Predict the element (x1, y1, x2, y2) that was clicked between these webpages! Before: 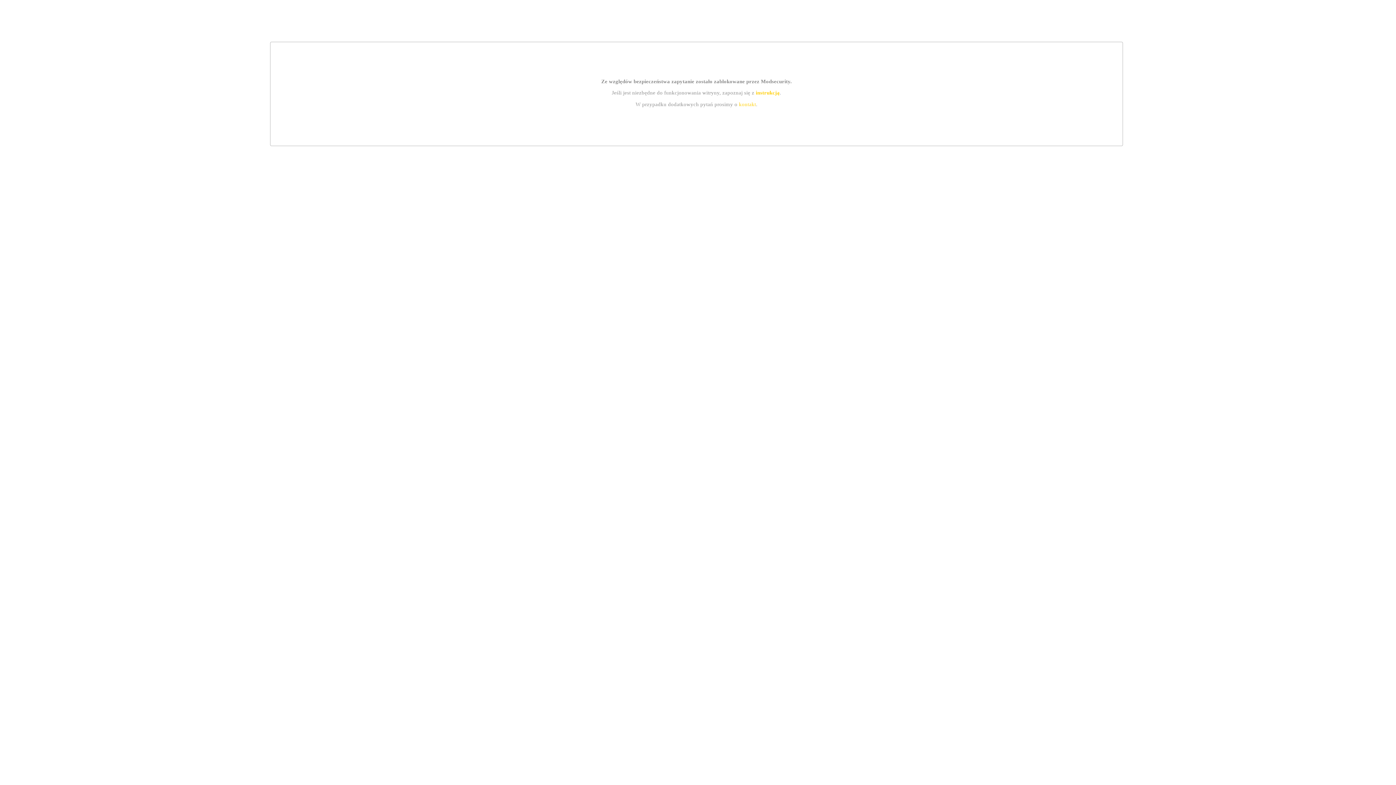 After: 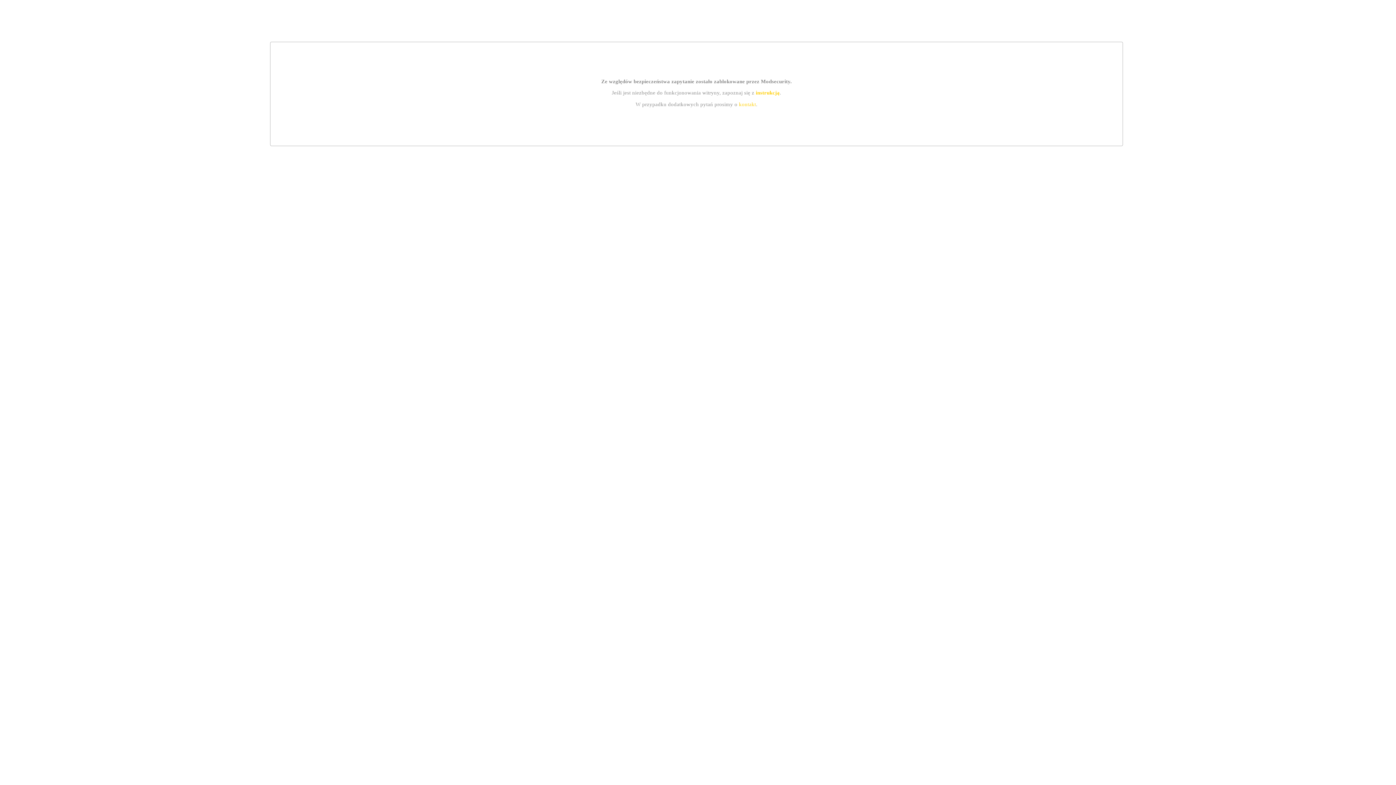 Action: bbox: (755, 89, 779, 95) label: instrukcją